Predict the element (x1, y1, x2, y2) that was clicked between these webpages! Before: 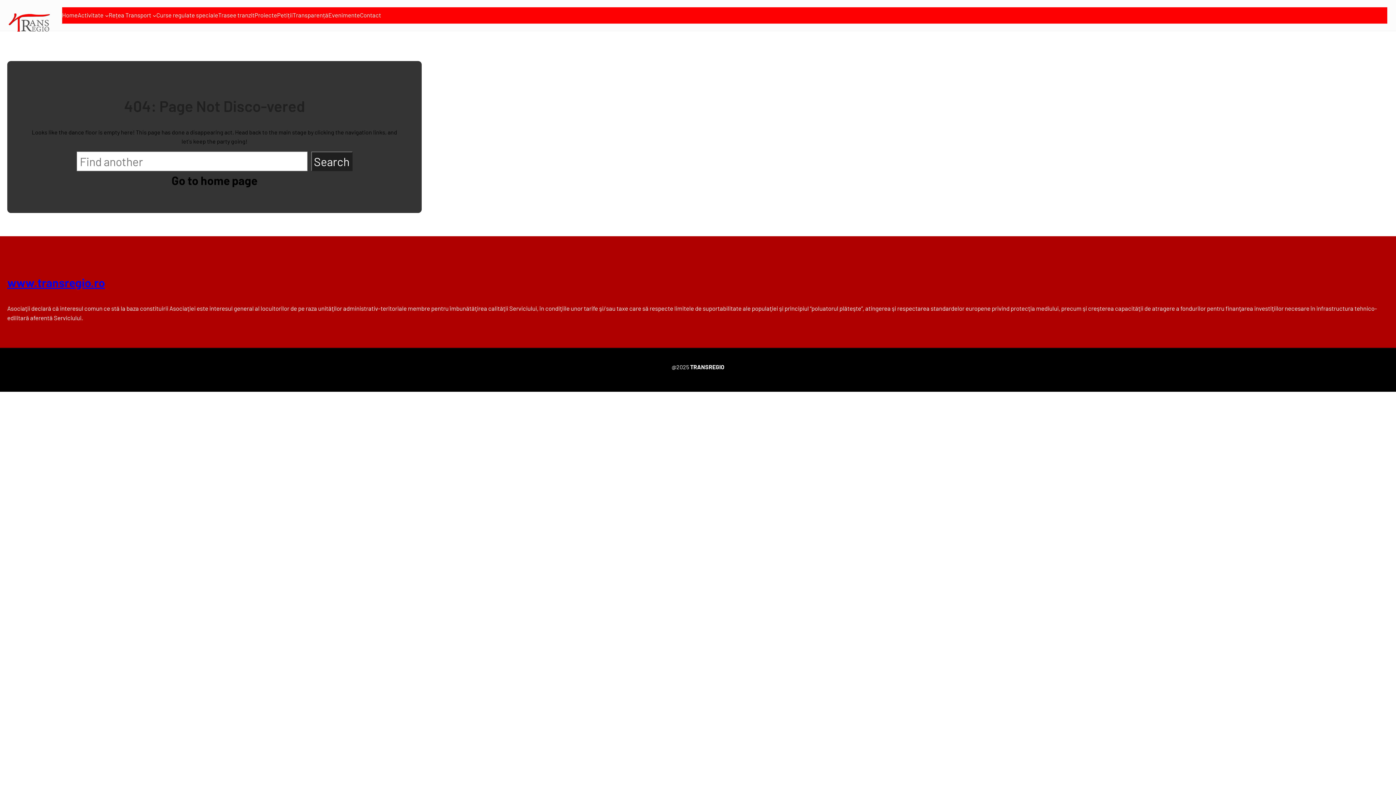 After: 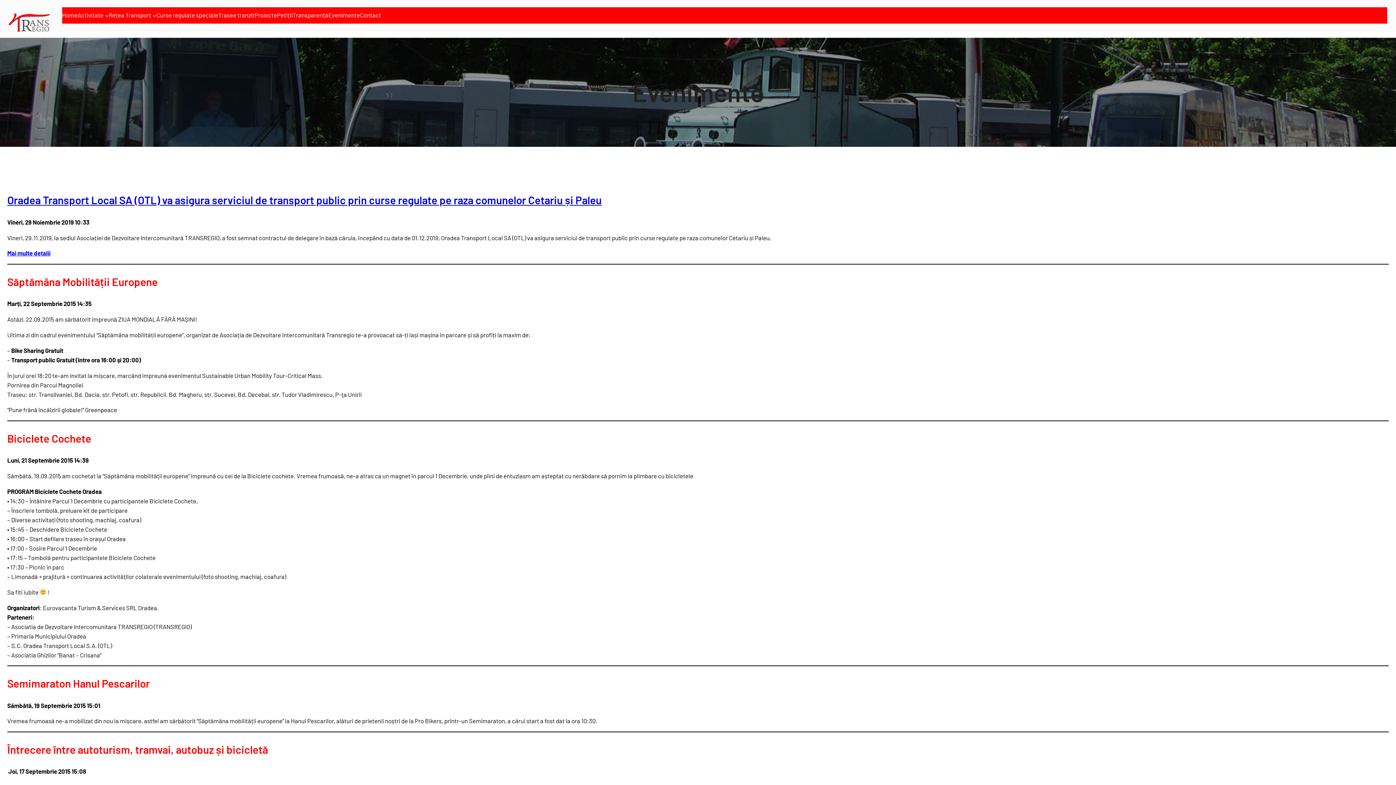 Action: label: Evenimente bbox: (328, 10, 360, 20)